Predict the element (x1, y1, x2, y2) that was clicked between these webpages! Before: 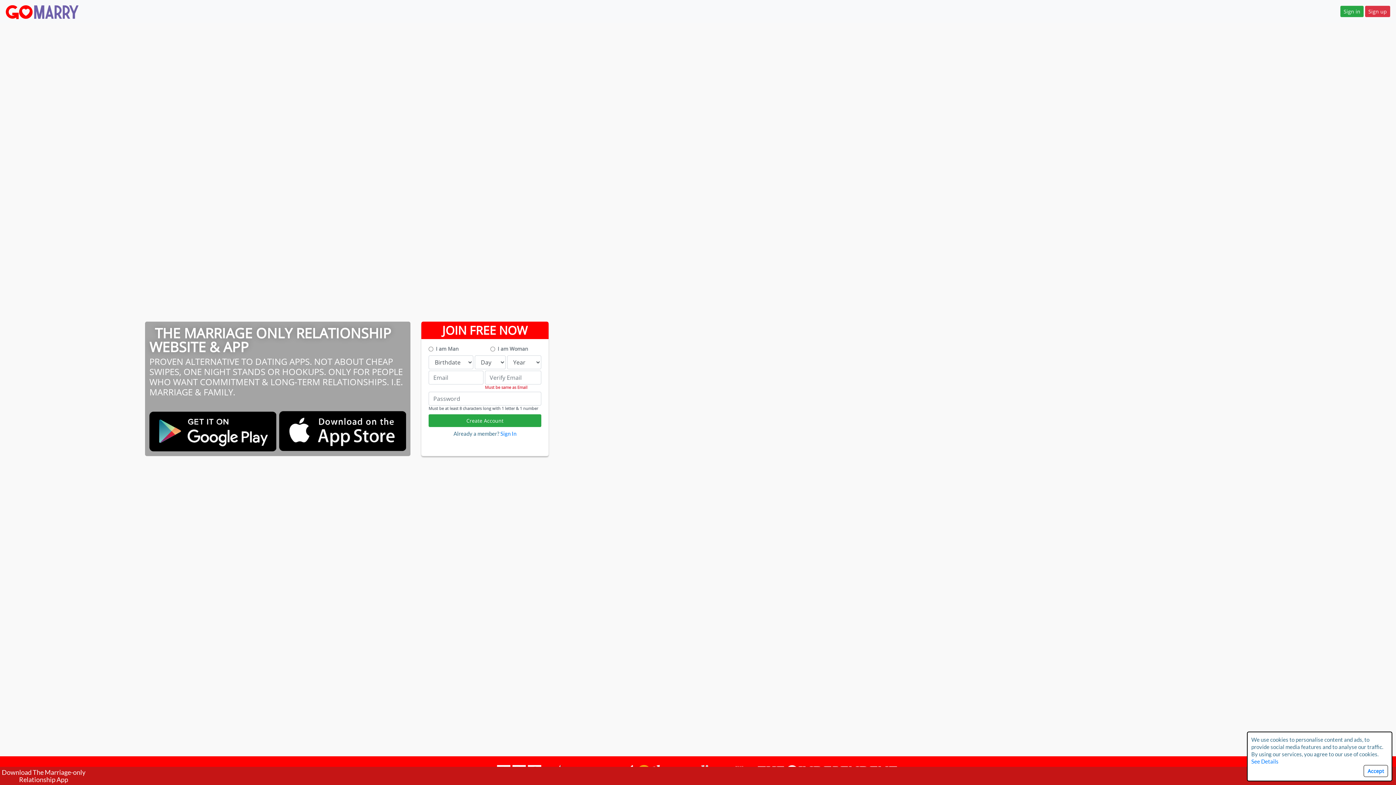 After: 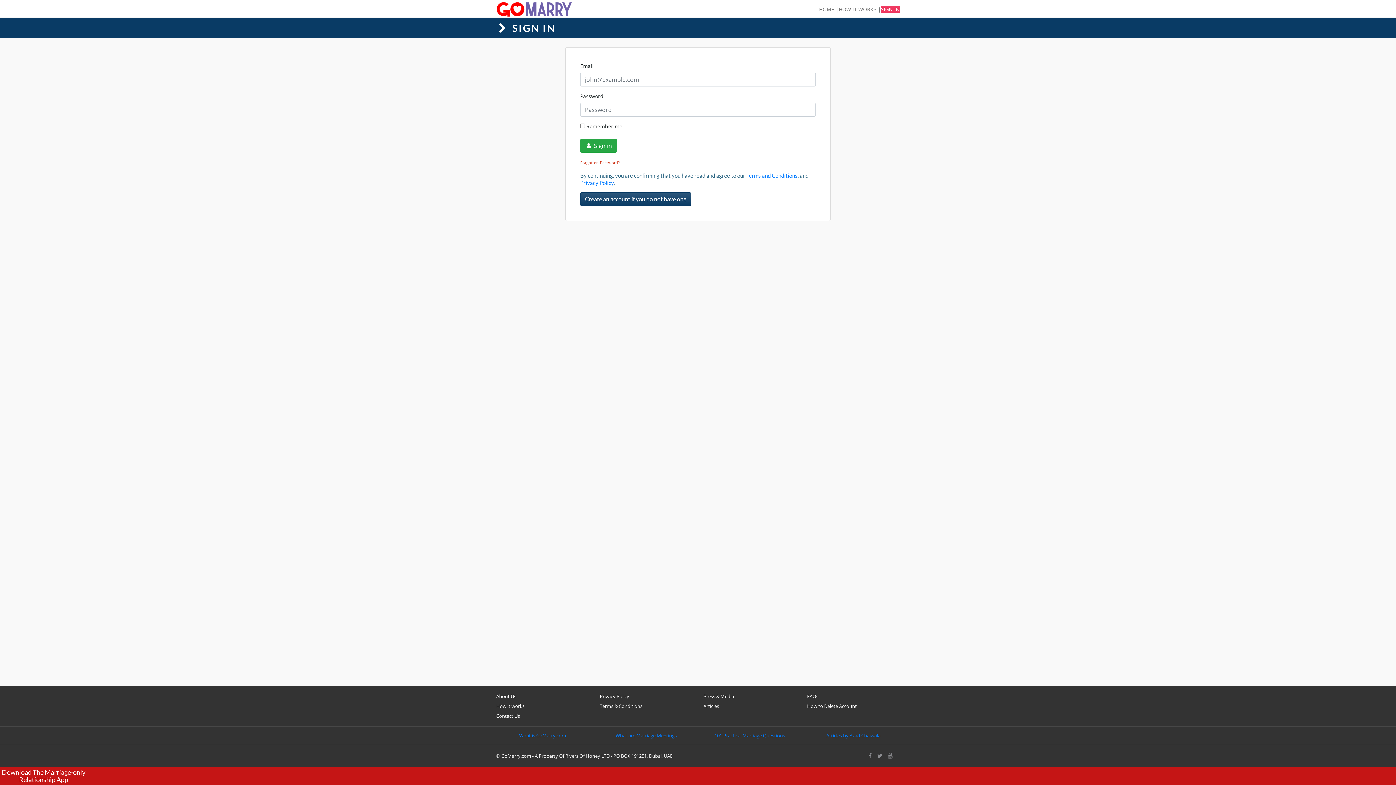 Action: bbox: (1340, 5, 1364, 16) label: Sign in